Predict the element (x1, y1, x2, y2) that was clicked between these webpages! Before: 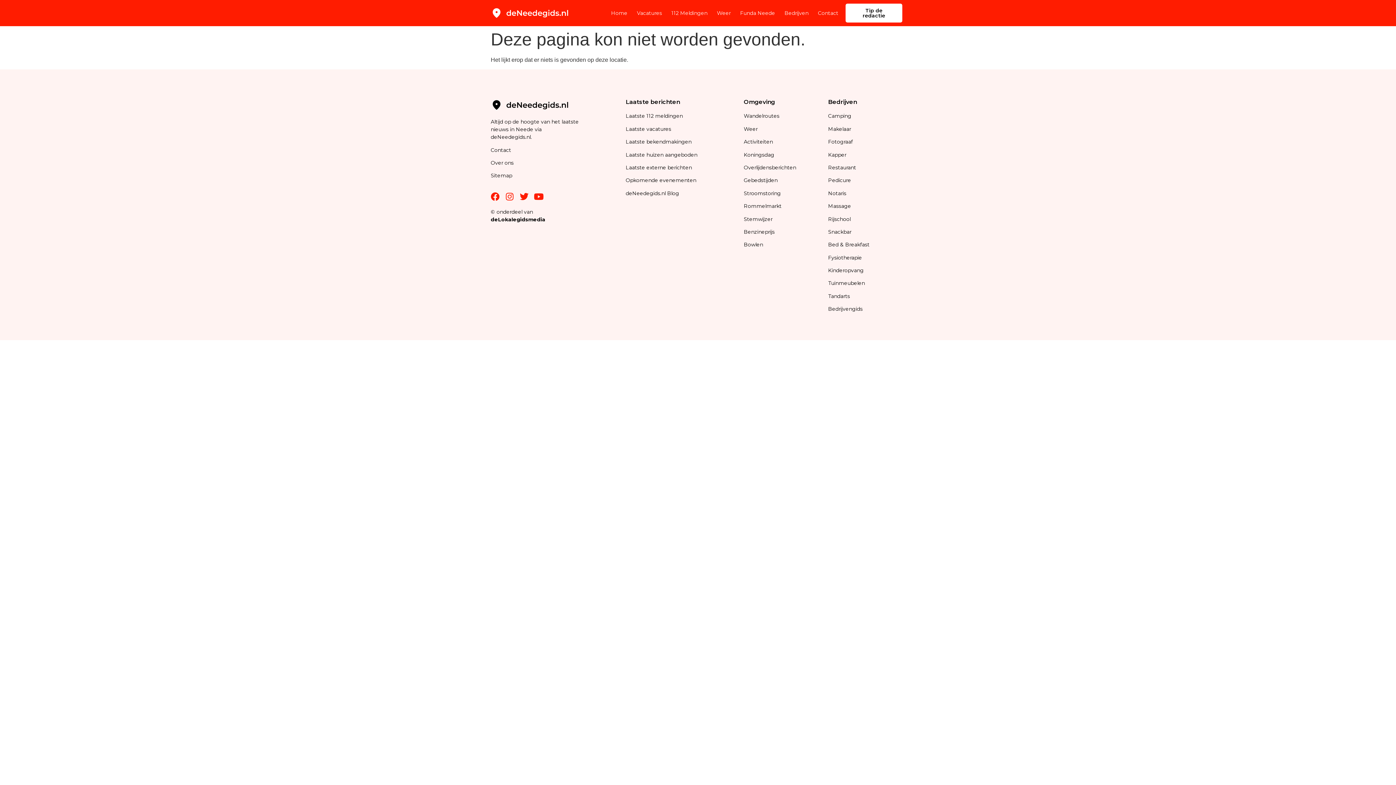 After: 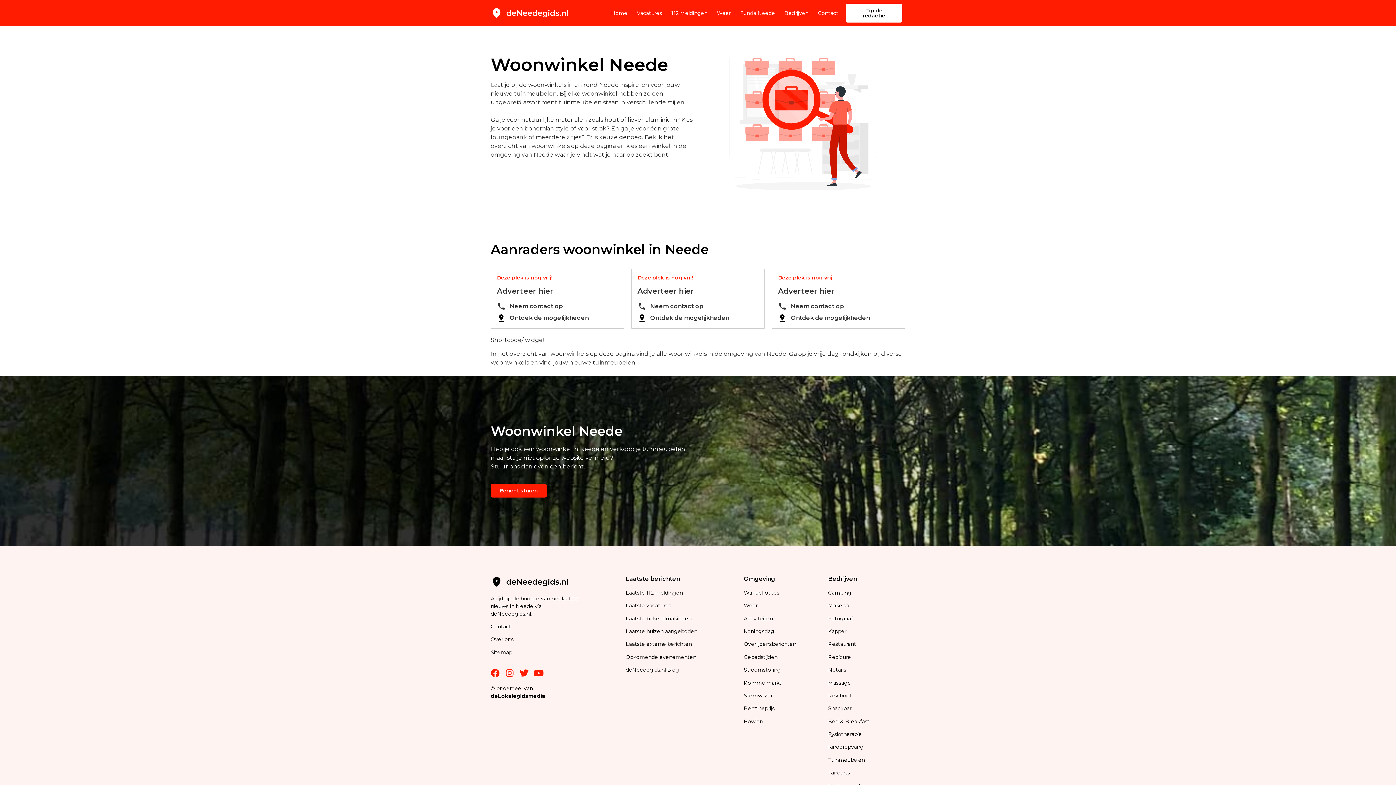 Action: bbox: (828, 280, 865, 286) label: Tuinmeubelen